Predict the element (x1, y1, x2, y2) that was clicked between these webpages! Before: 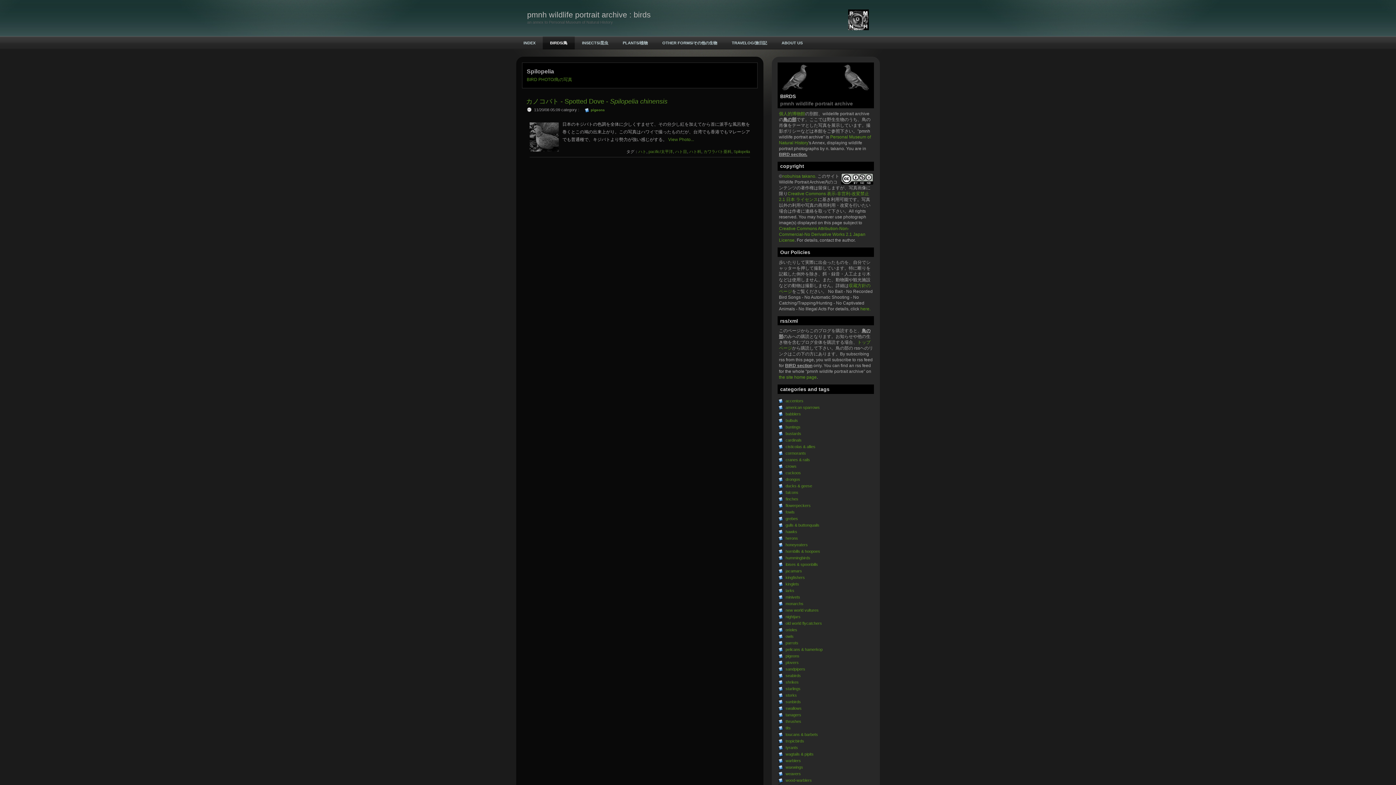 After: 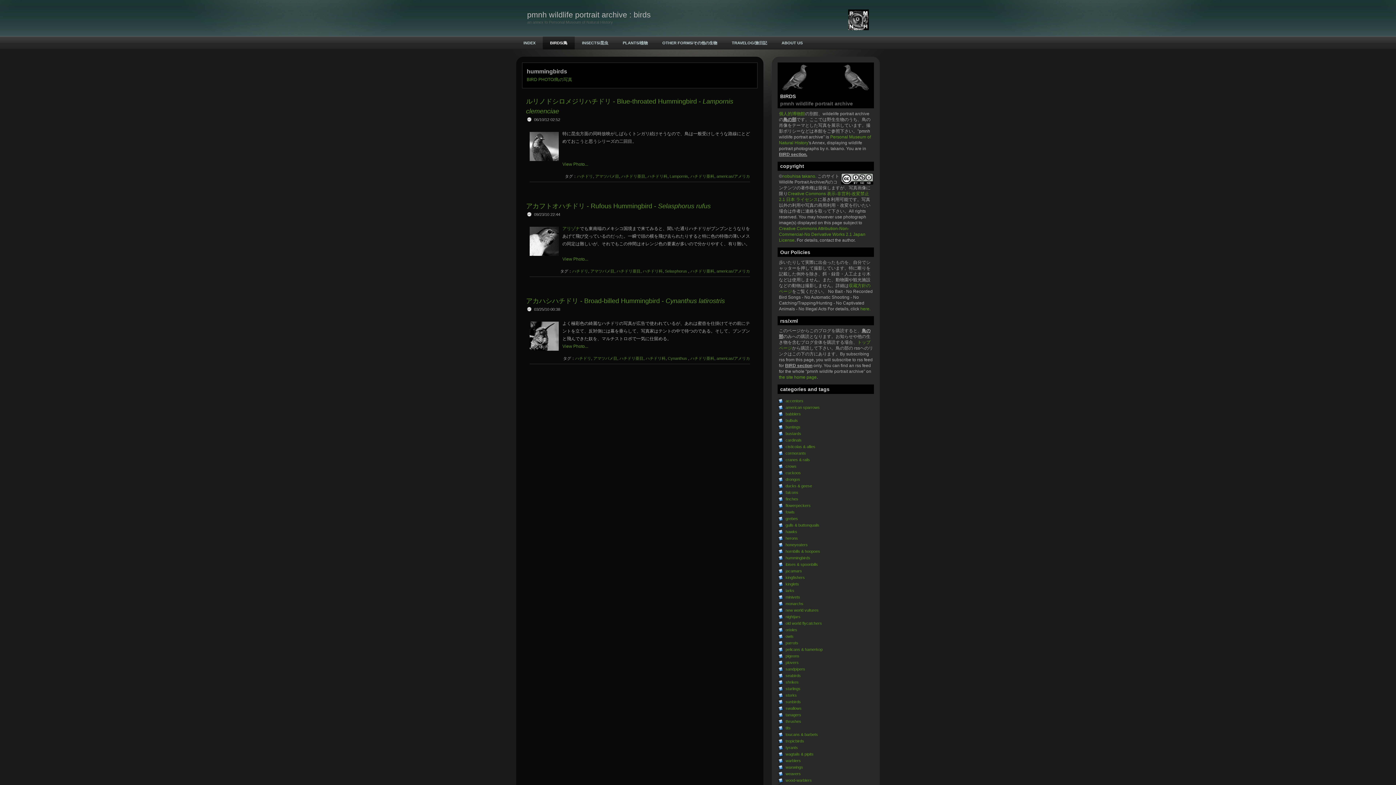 Action: label: hummingbirds bbox: (777, 554, 874, 561)